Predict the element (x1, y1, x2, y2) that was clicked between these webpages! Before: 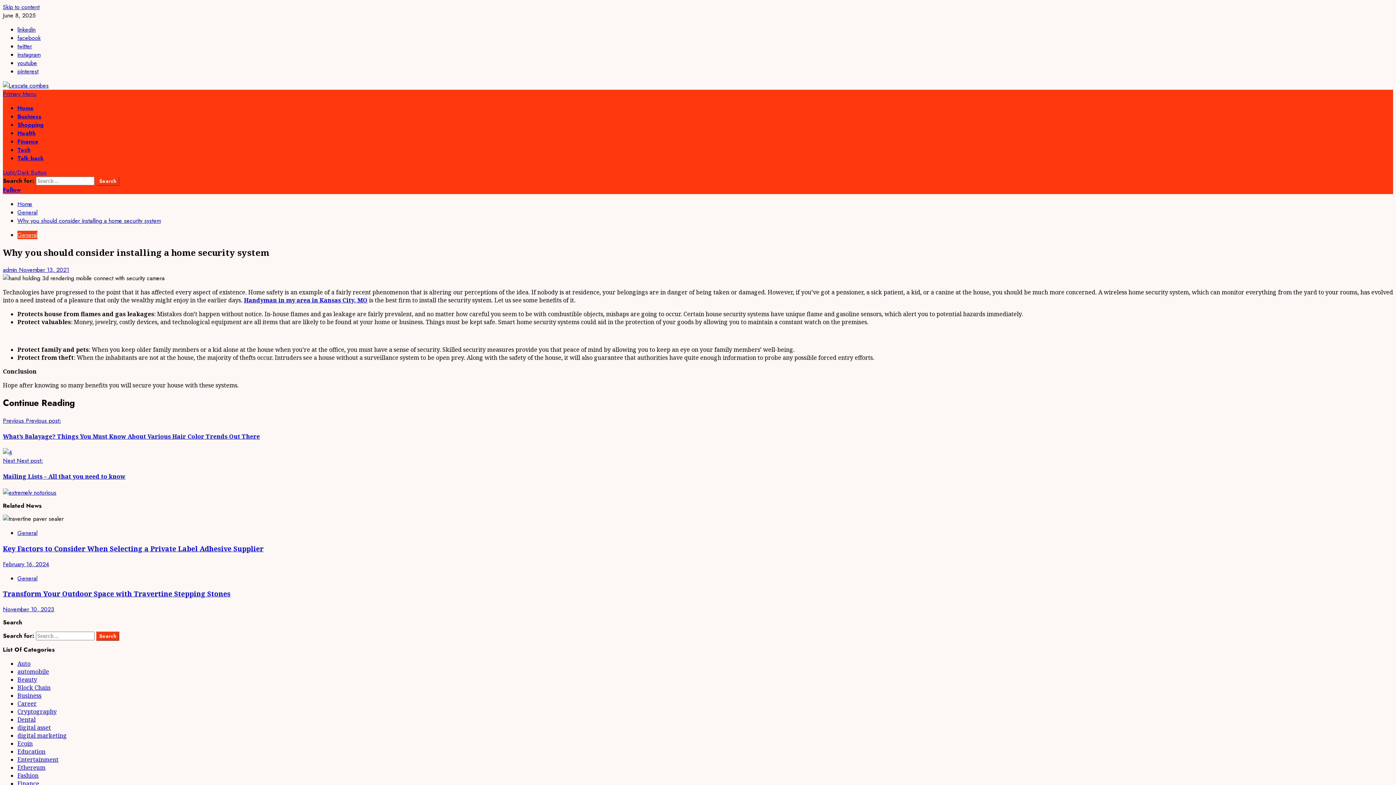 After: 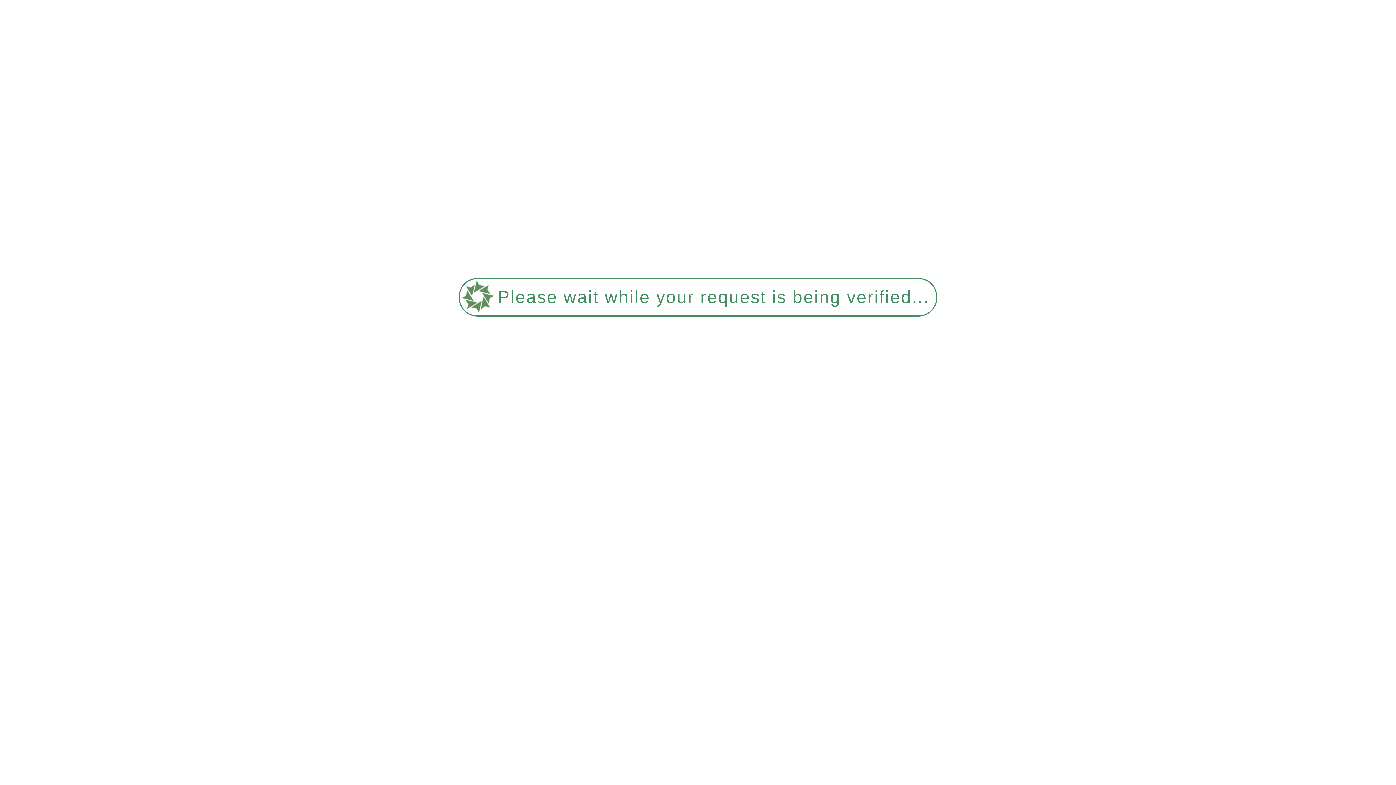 Action: label: Cryptography bbox: (17, 707, 56, 715)